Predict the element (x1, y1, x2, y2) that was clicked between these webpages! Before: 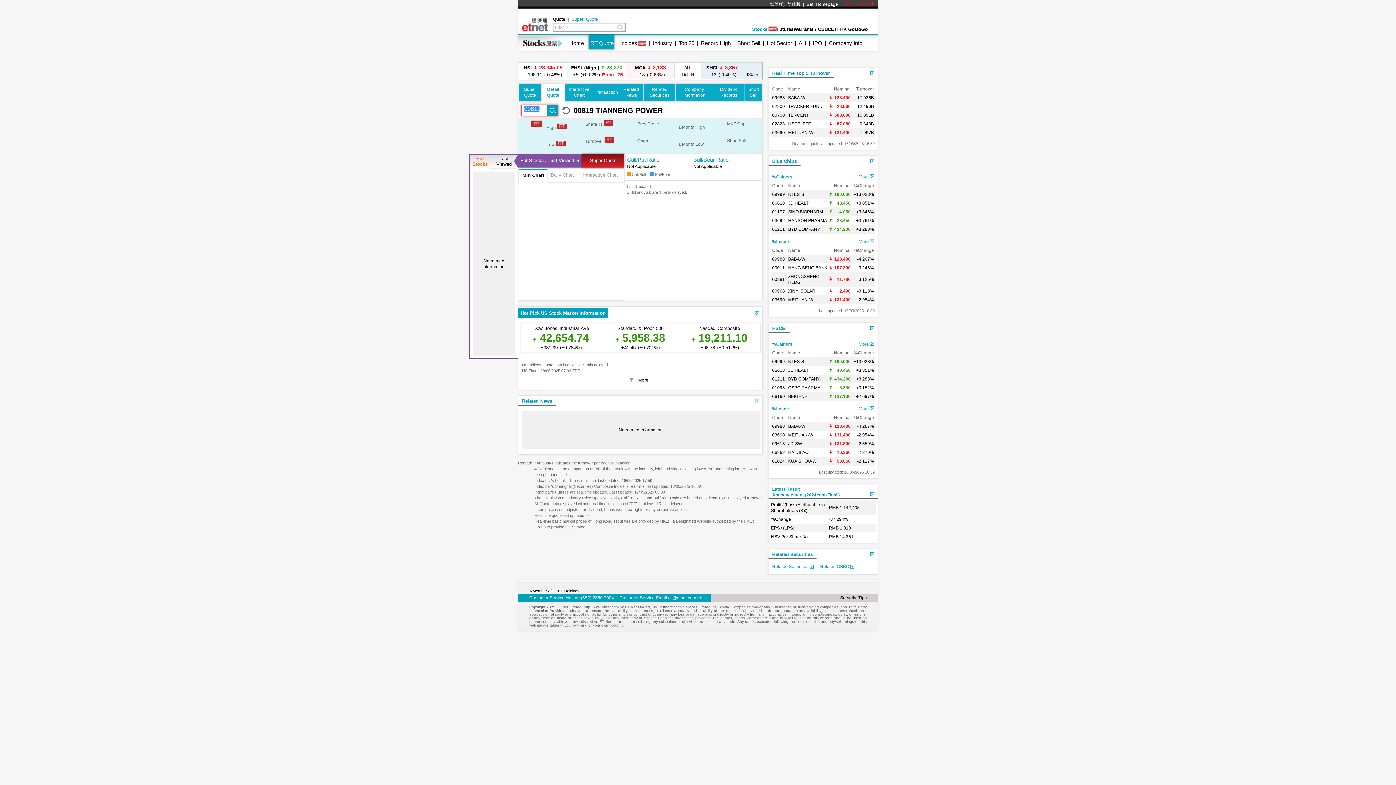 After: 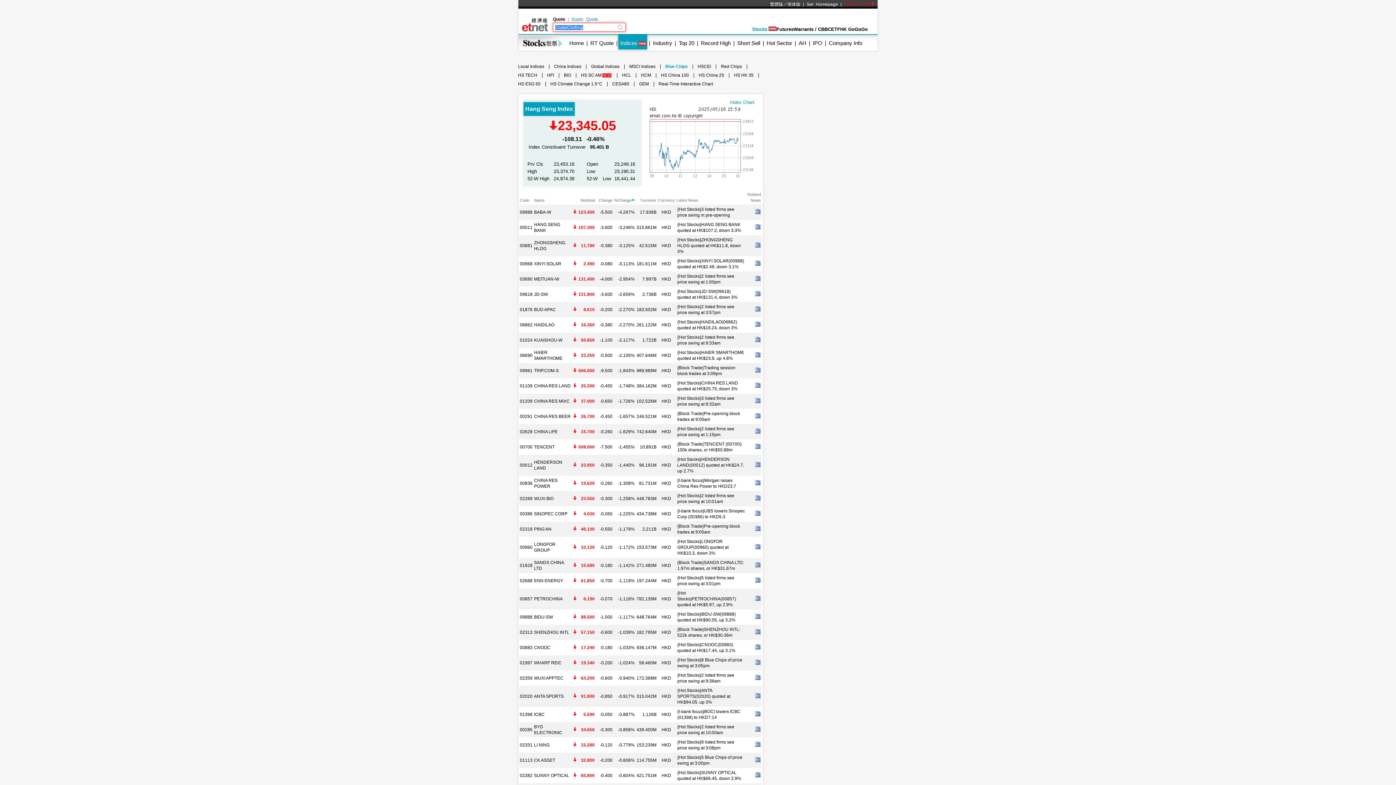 Action: label: %Losers bbox: (772, 239, 790, 244)